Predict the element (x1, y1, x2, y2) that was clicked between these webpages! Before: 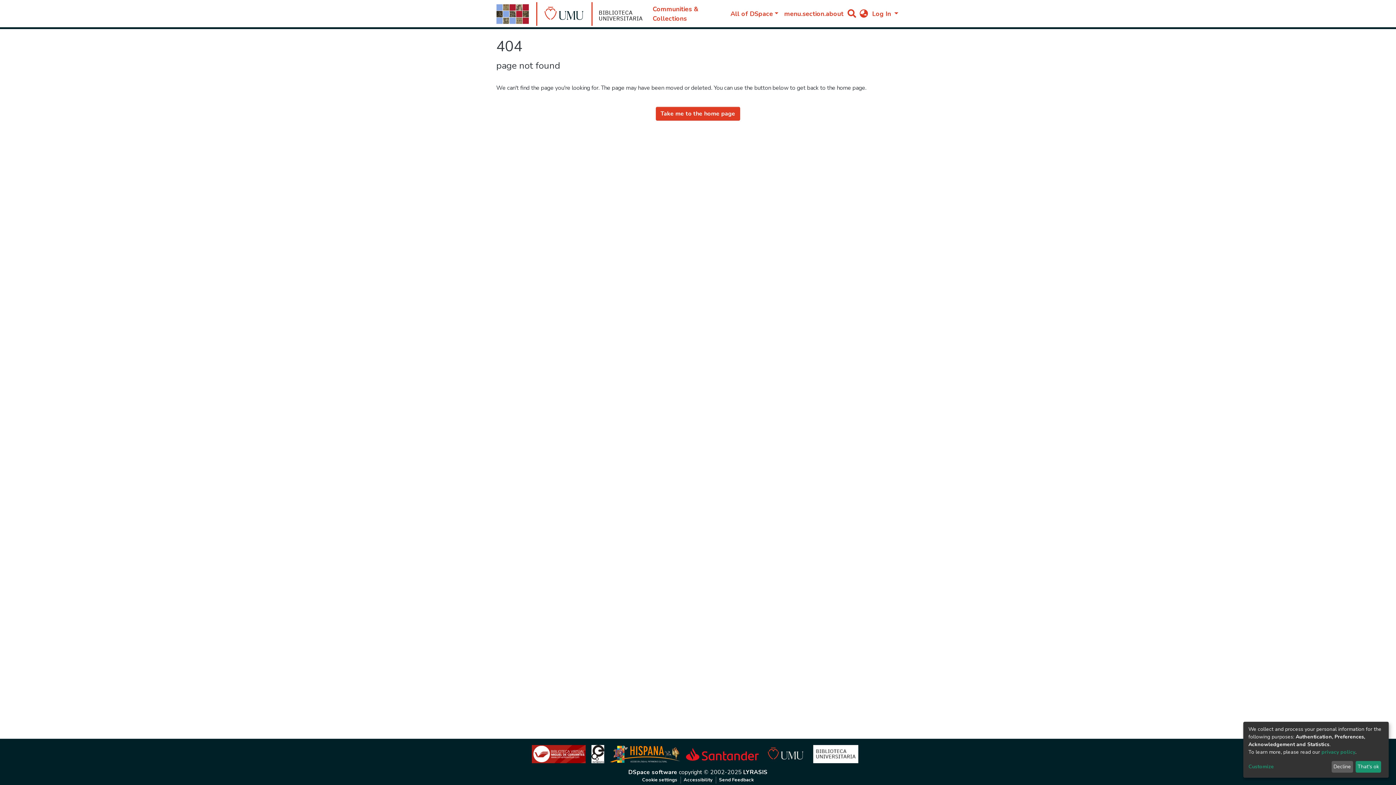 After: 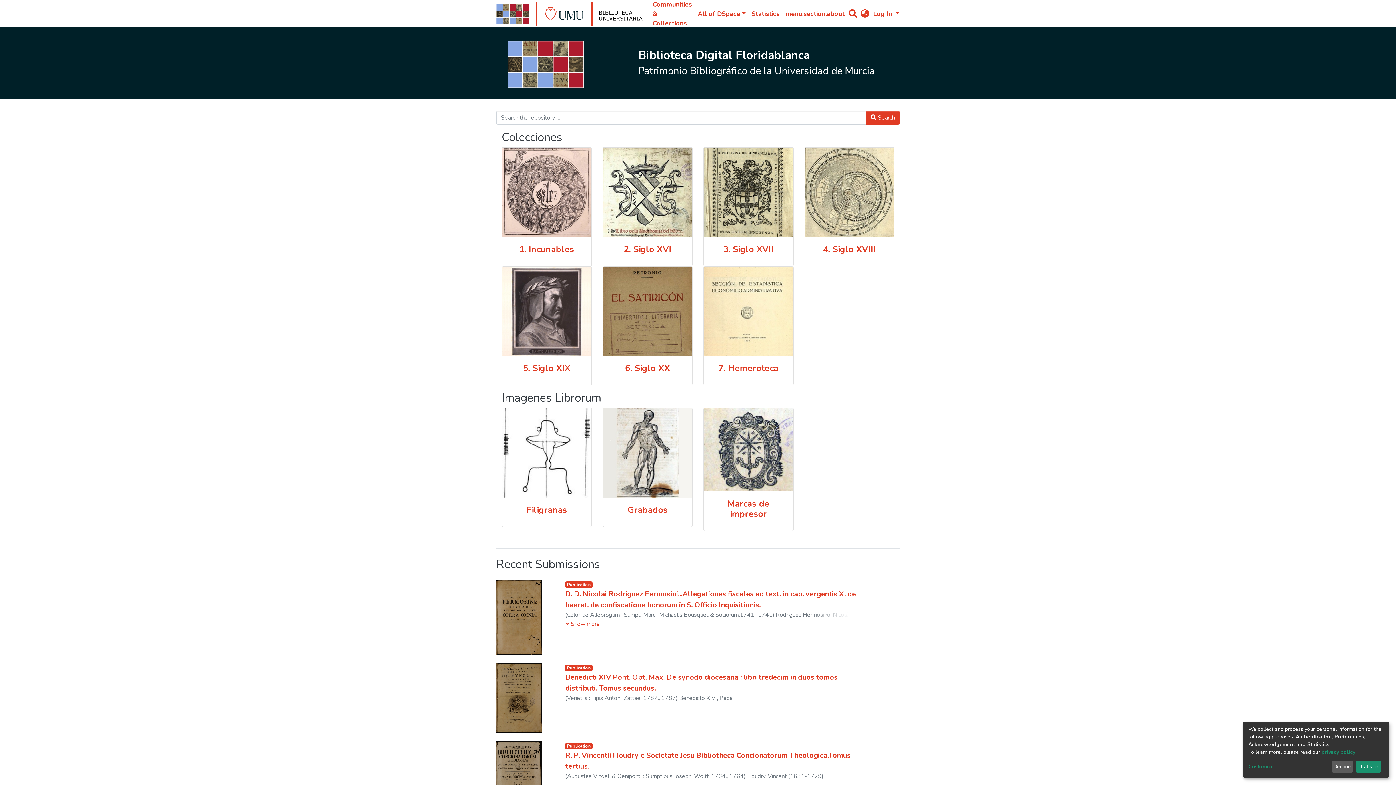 Action: bbox: (496, 6, 504, 21)